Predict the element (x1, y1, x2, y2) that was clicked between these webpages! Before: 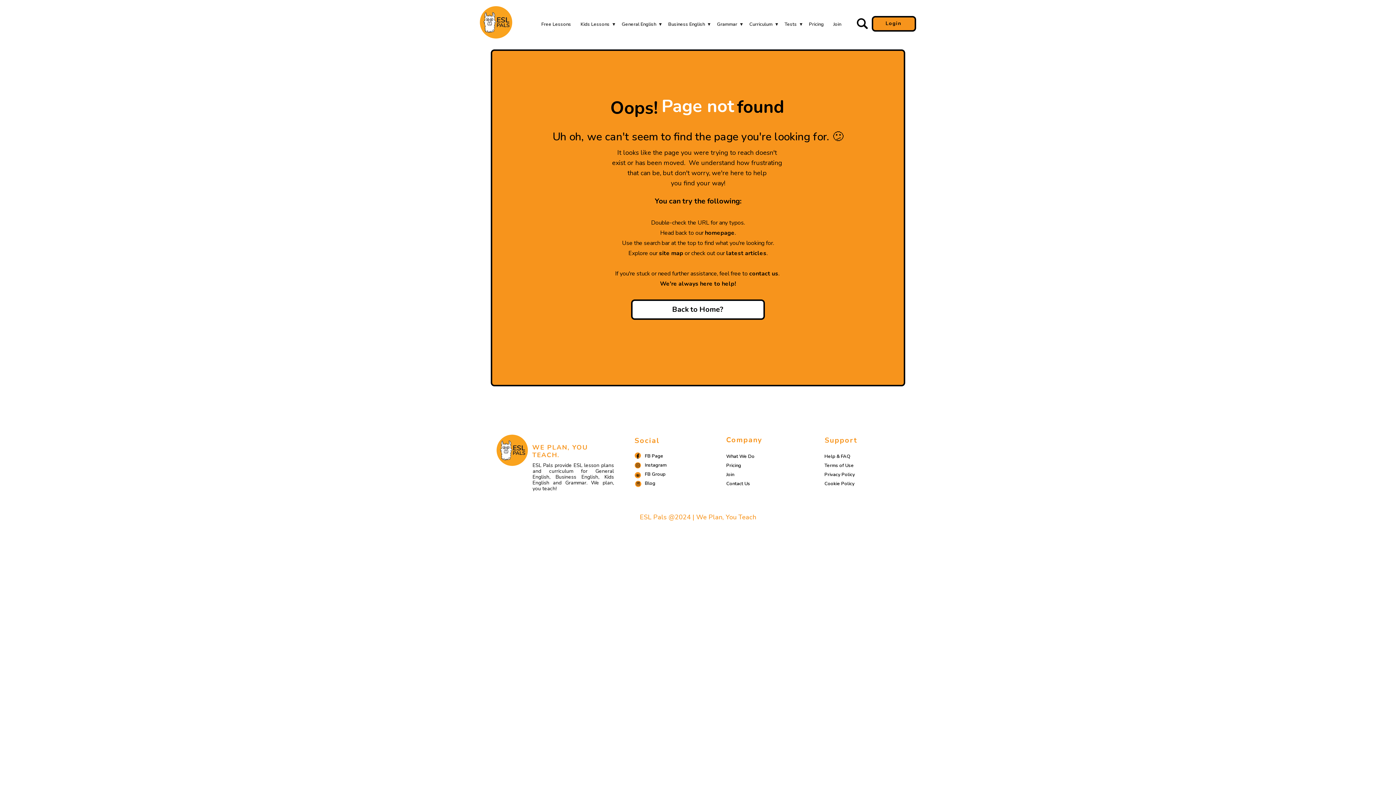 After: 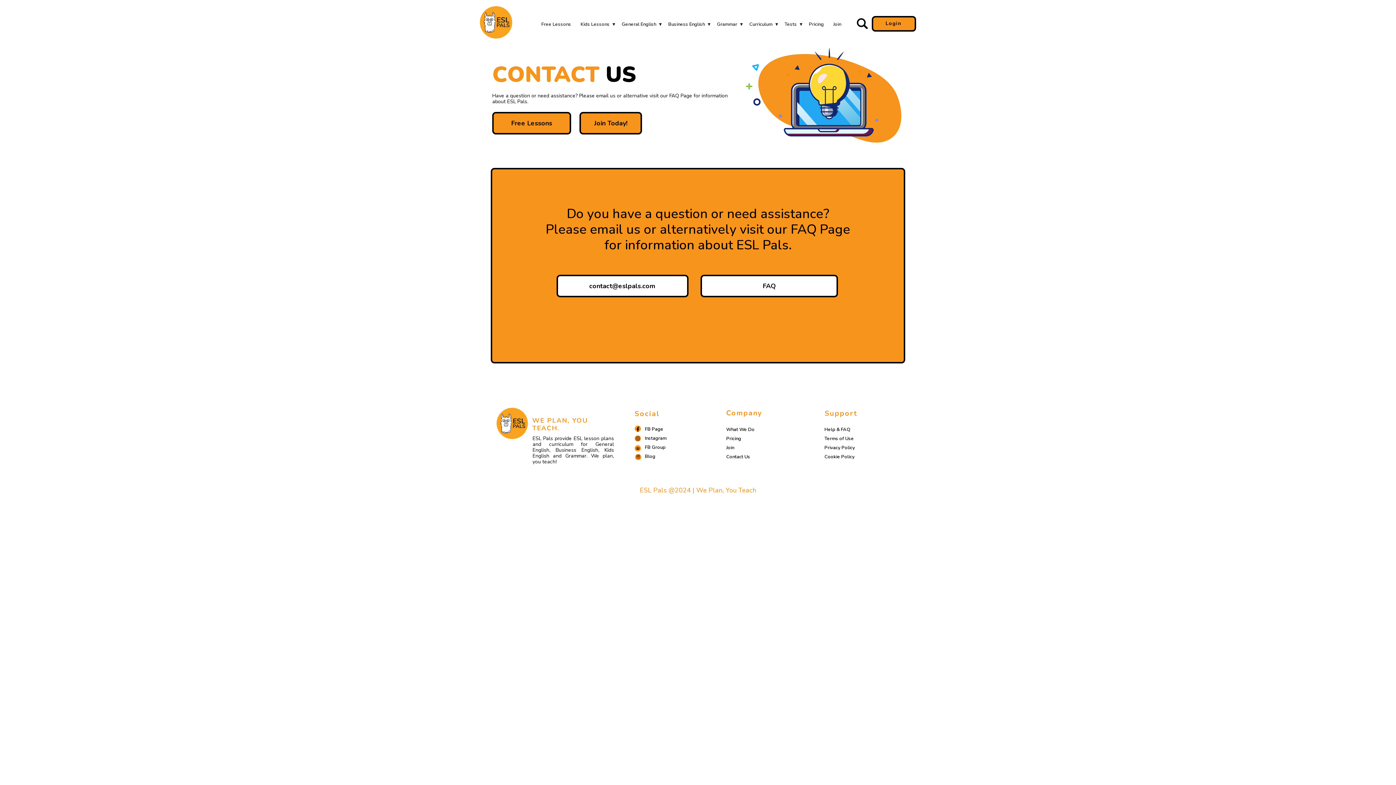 Action: label: Contact Us bbox: (726, 480, 750, 487)